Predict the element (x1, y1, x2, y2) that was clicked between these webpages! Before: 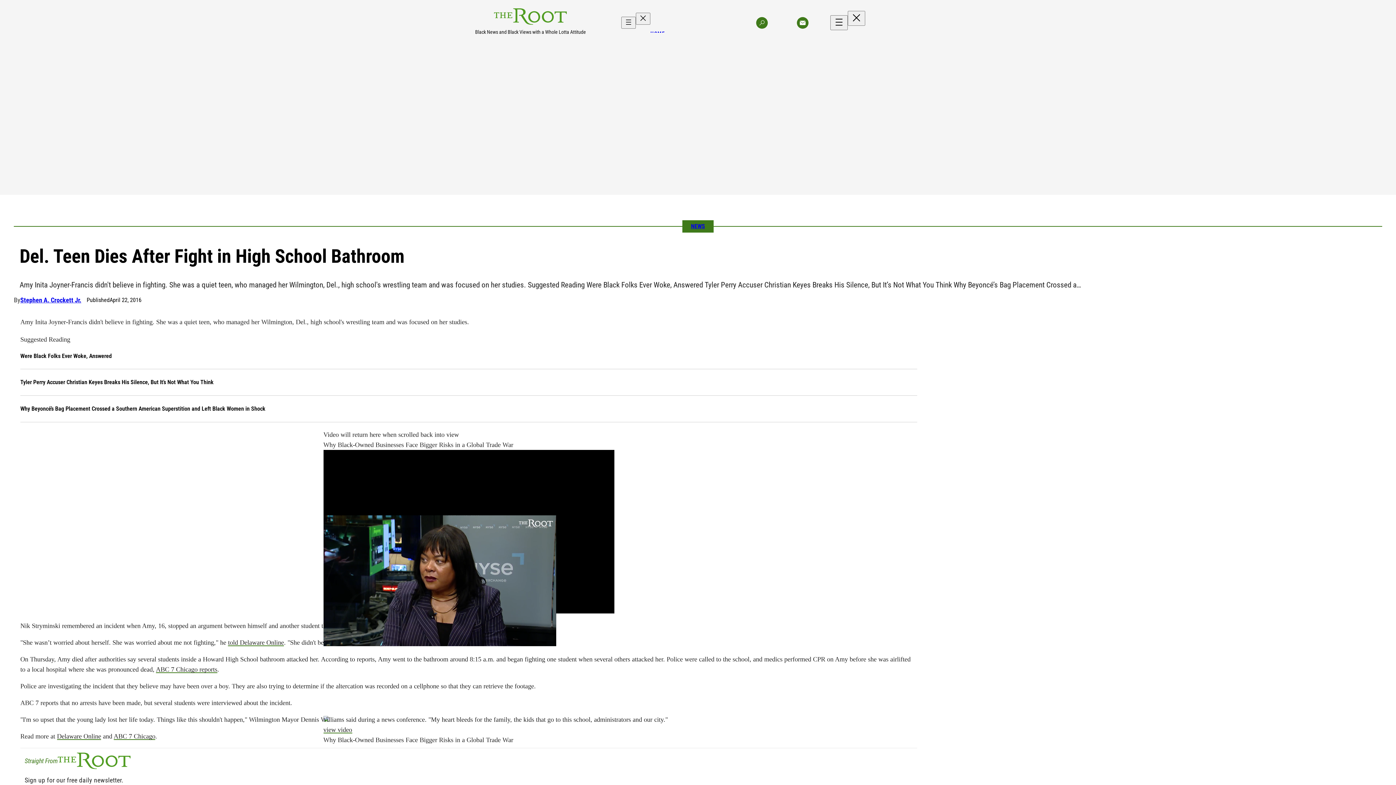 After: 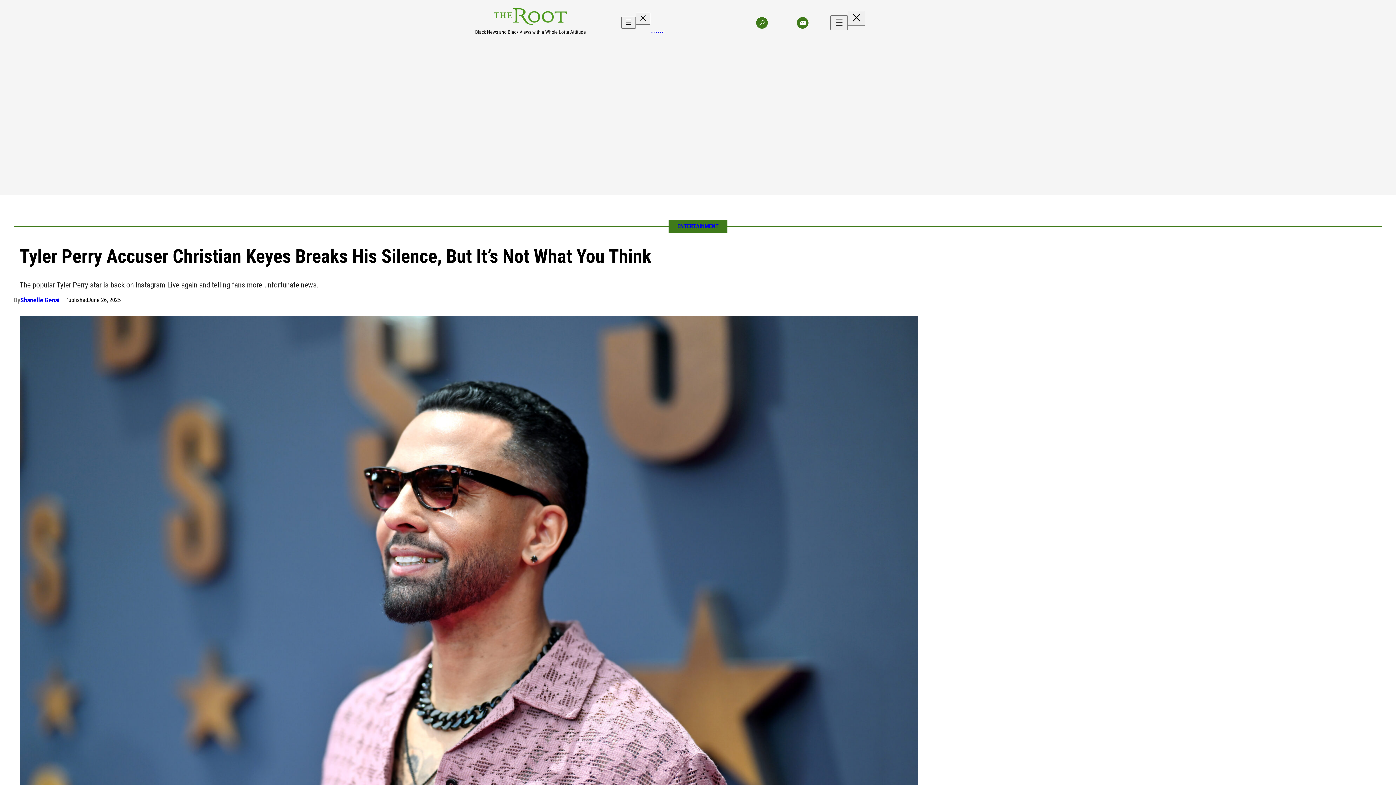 Action: label: Tyler Perry Accuser Christian Keyes Breaks His Silence, But It’s Not What You Think bbox: (20, 378, 917, 387)